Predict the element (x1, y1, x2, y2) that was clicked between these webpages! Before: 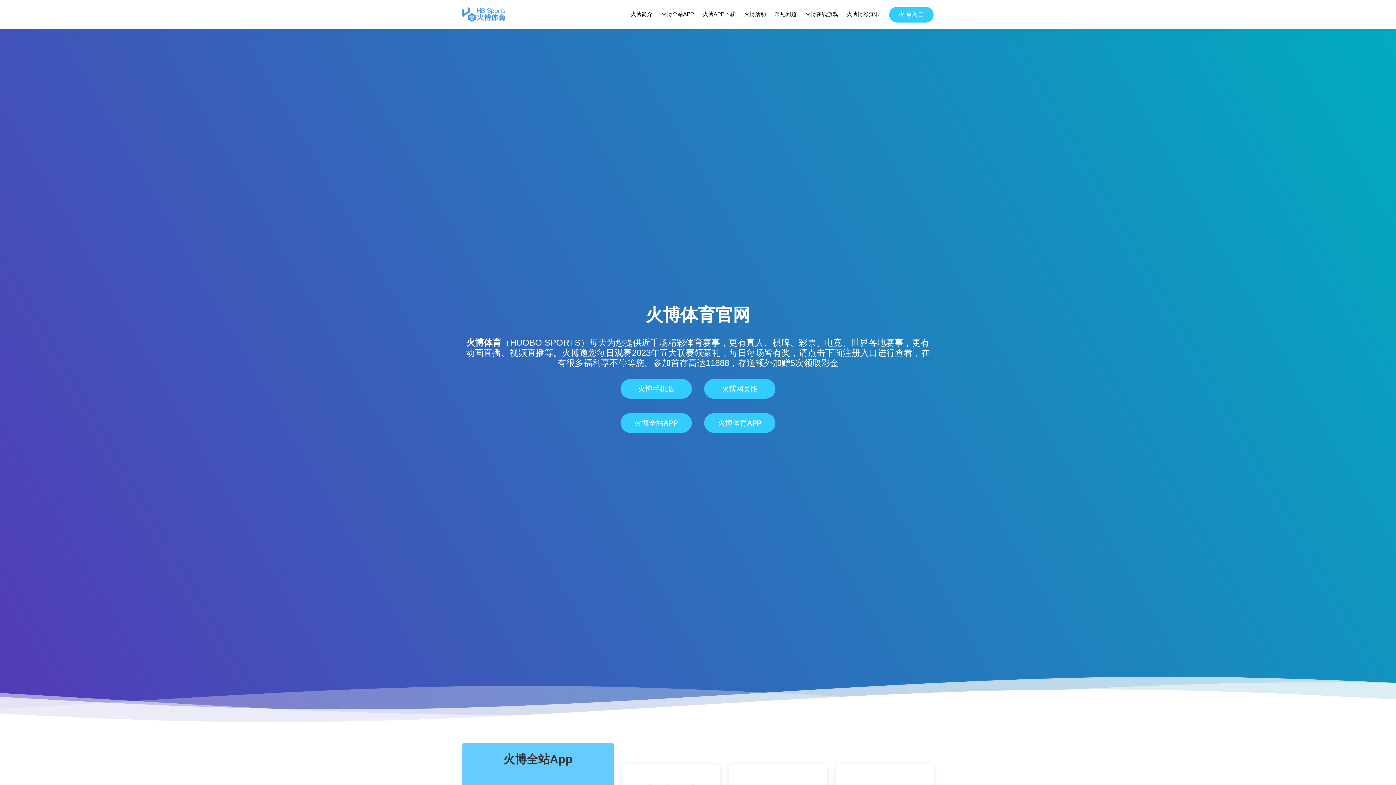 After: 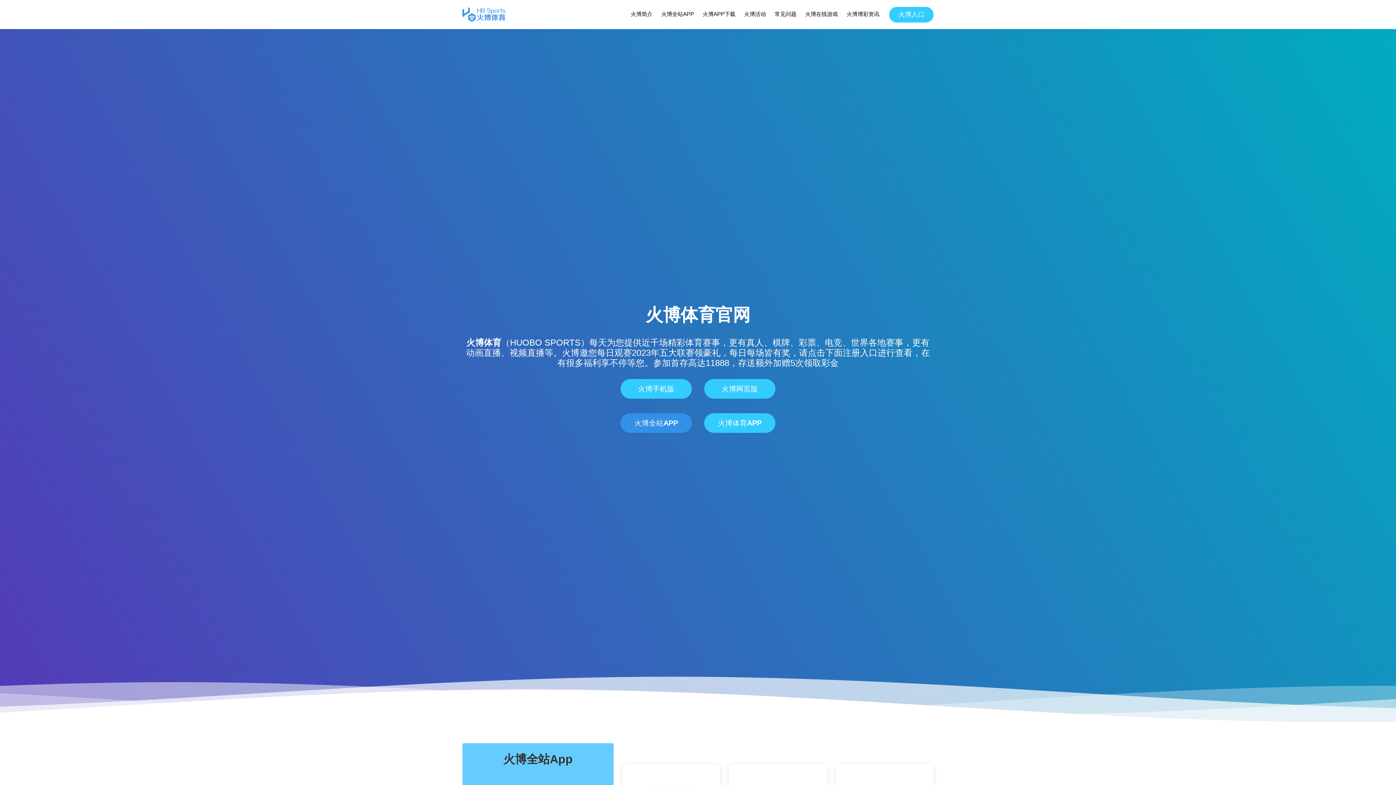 Action: label: 火博全站APP bbox: (620, 413, 692, 433)